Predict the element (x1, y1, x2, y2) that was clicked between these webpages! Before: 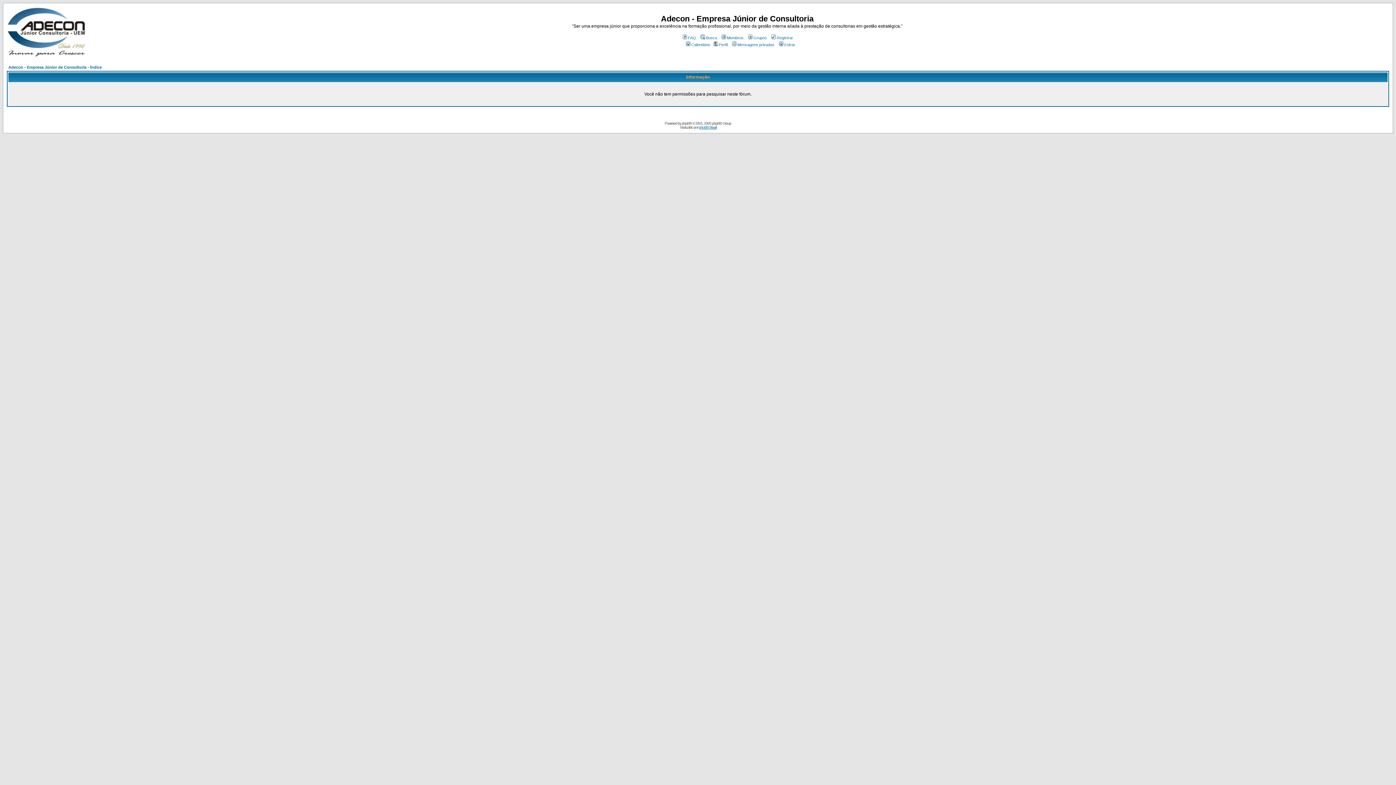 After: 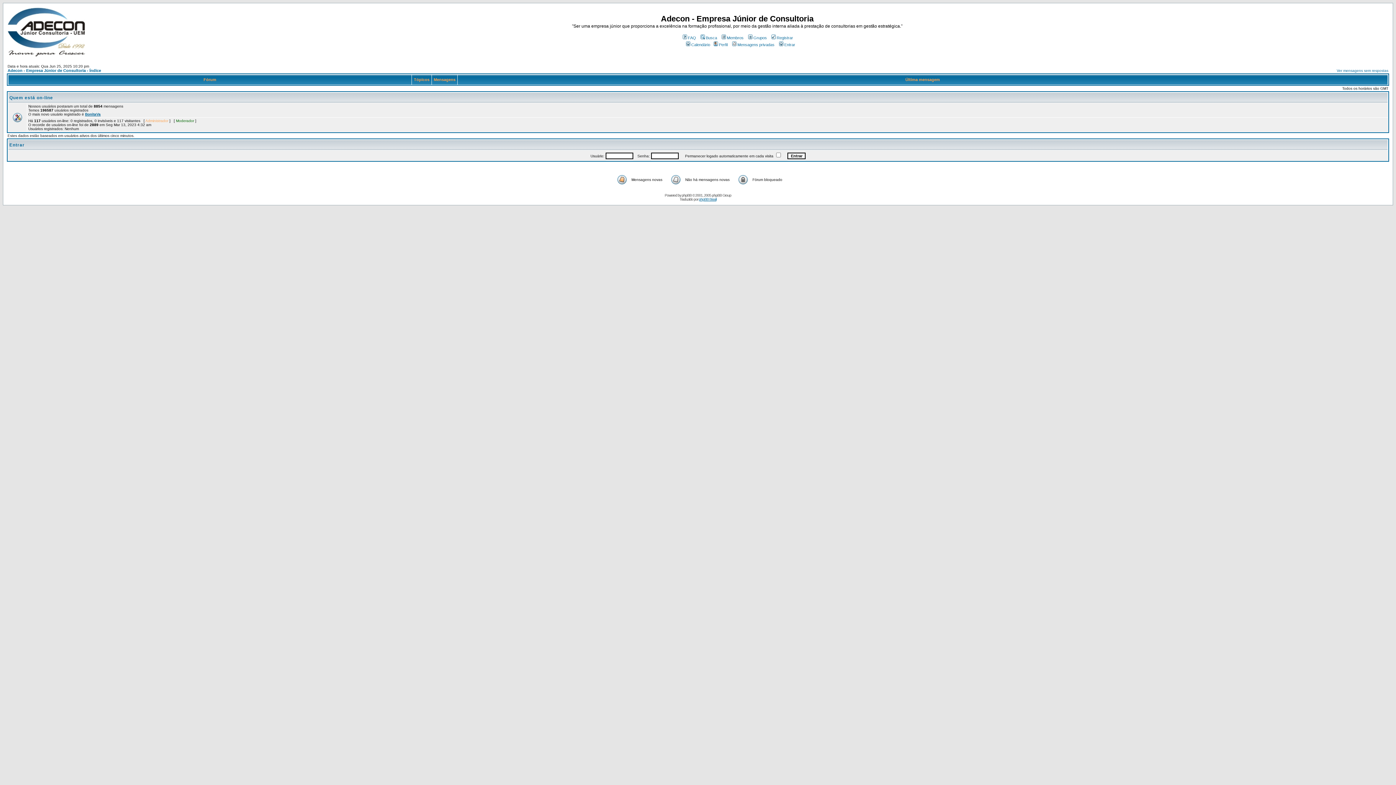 Action: bbox: (8, 65, 101, 69) label: Adecon - Empresa Júnior de Consultoria - Índice